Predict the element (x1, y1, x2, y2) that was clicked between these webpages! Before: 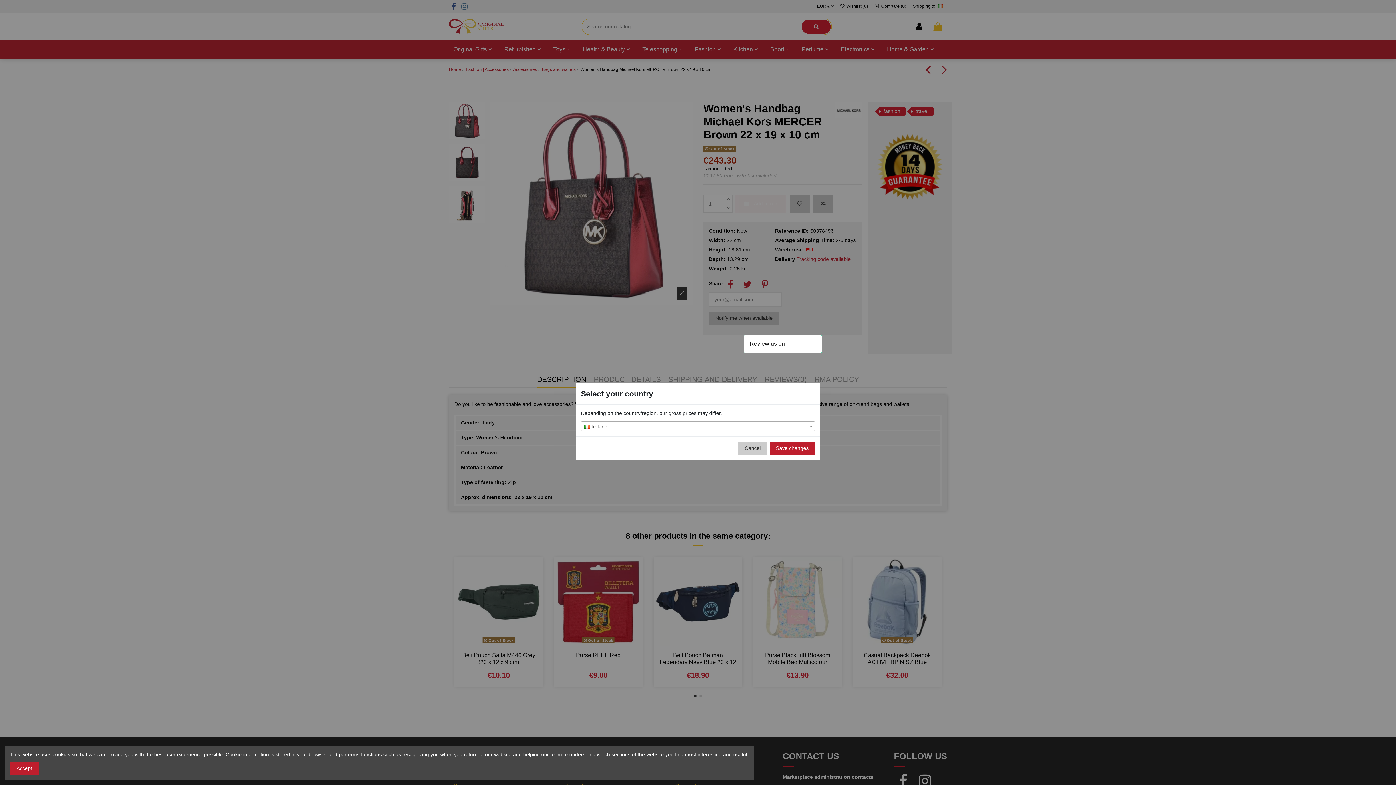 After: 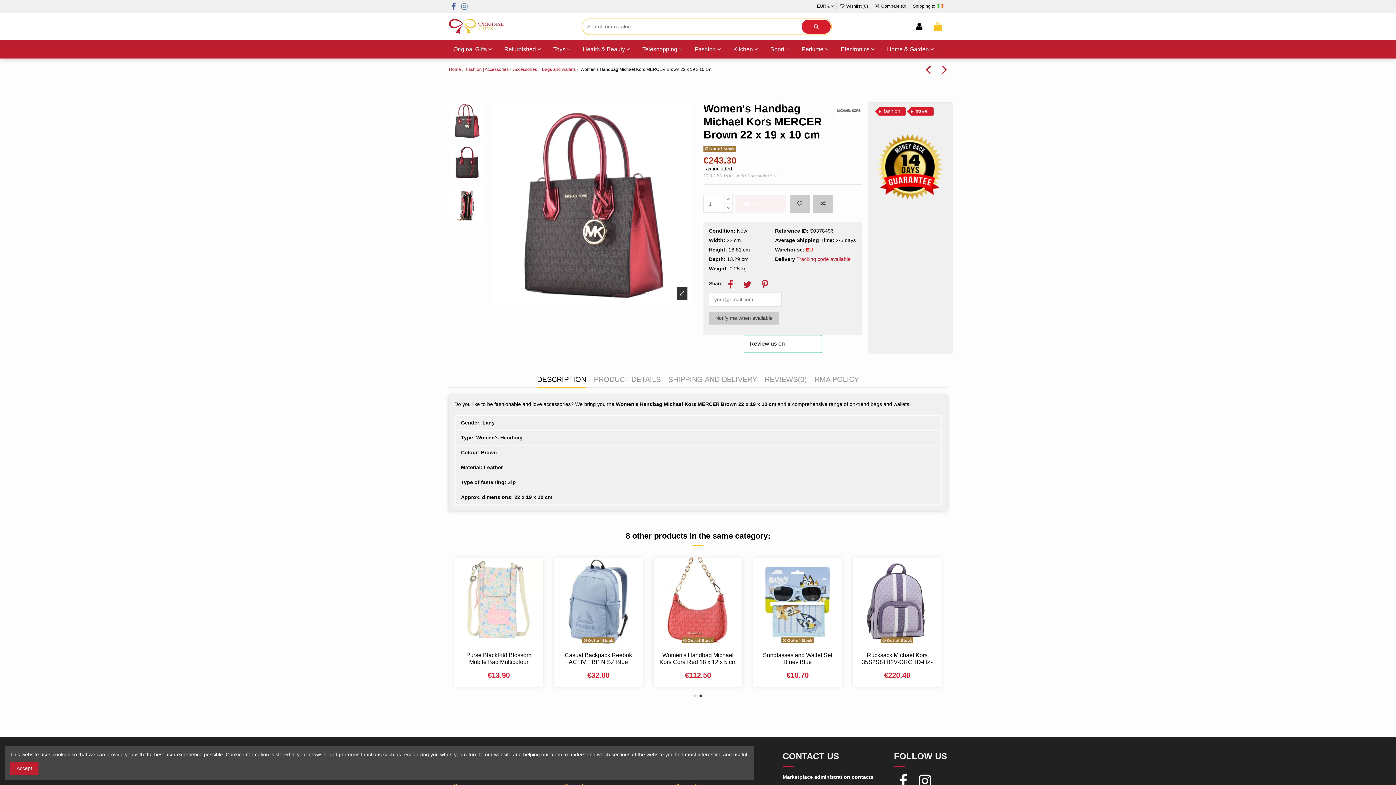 Action: bbox: (738, 442, 767, 454) label: Cancel